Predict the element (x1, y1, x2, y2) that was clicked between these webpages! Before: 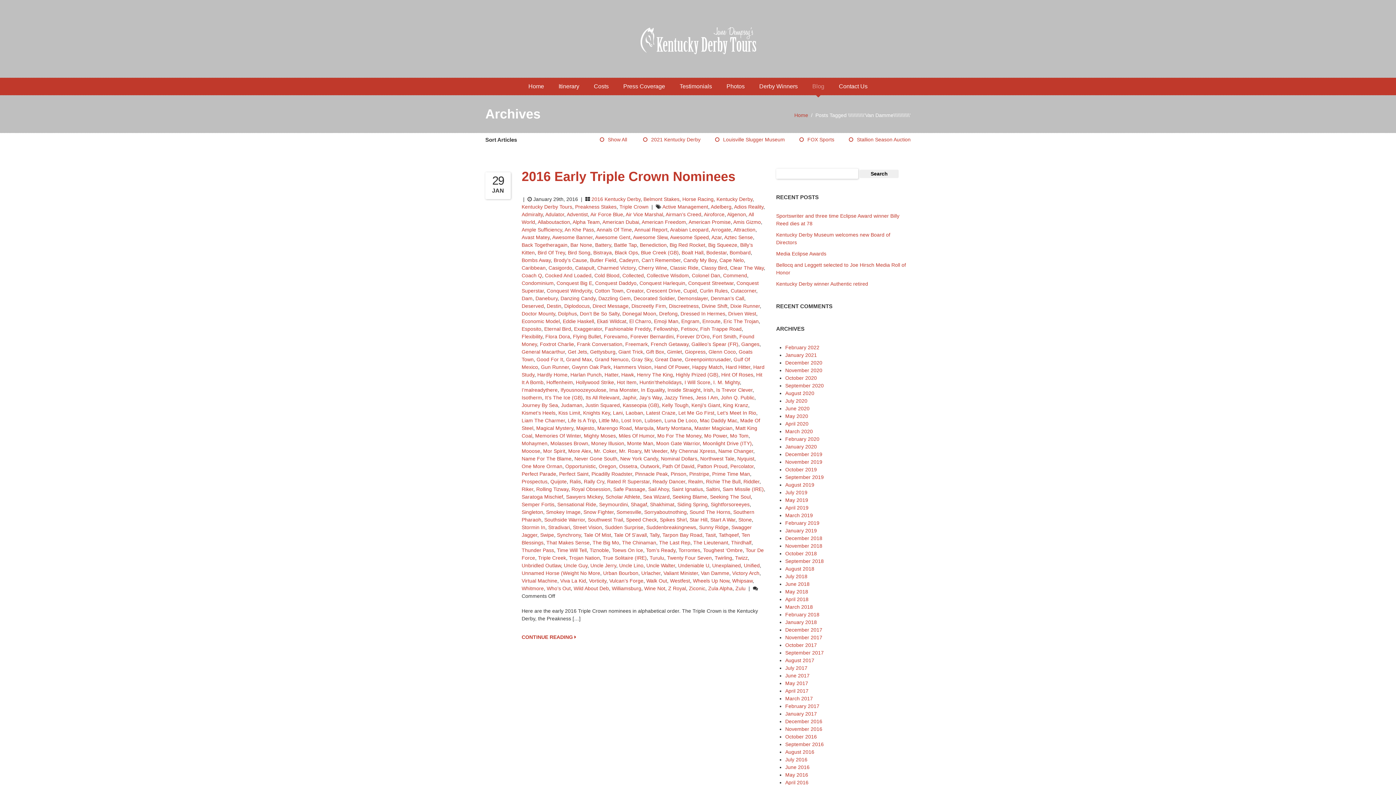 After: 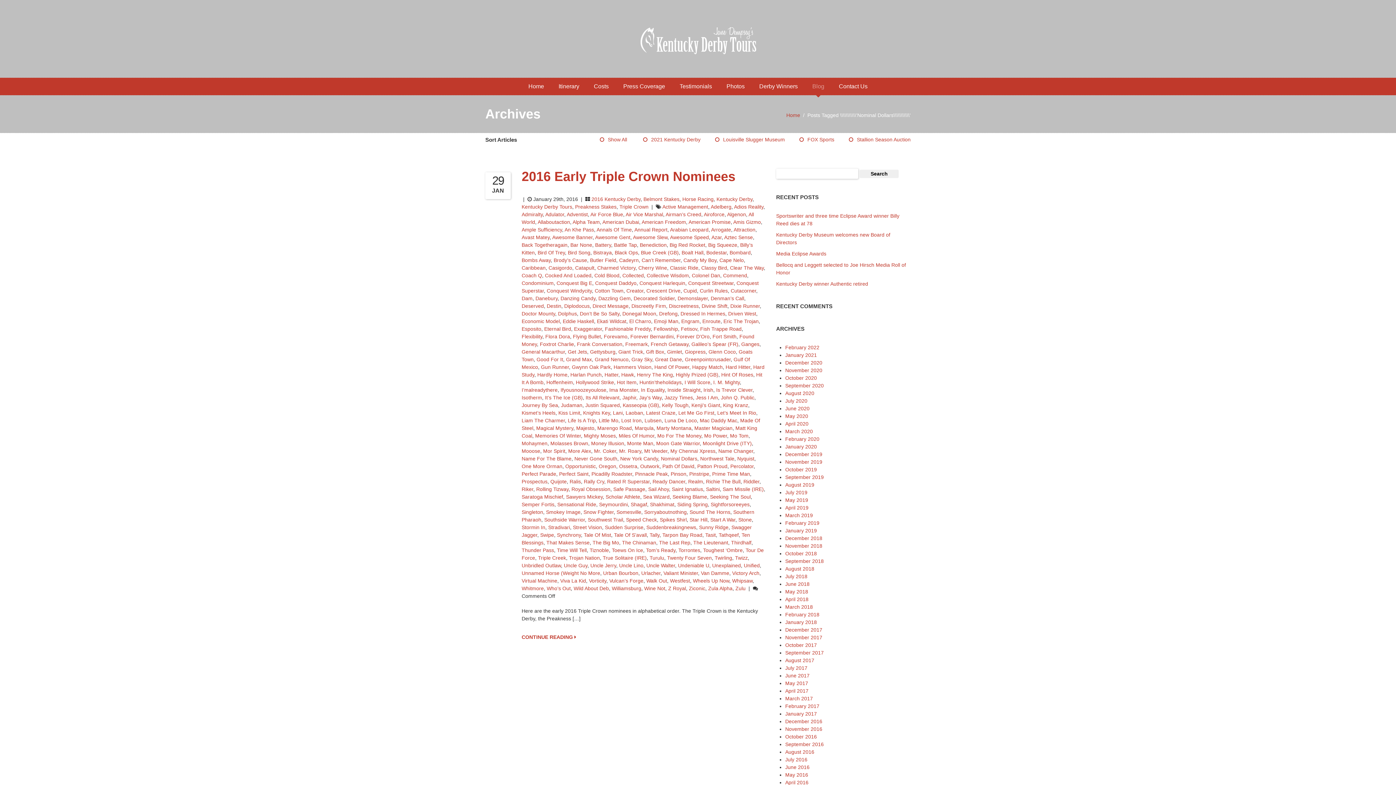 Action: bbox: (661, 456, 697, 461) label: Nominal Dollars